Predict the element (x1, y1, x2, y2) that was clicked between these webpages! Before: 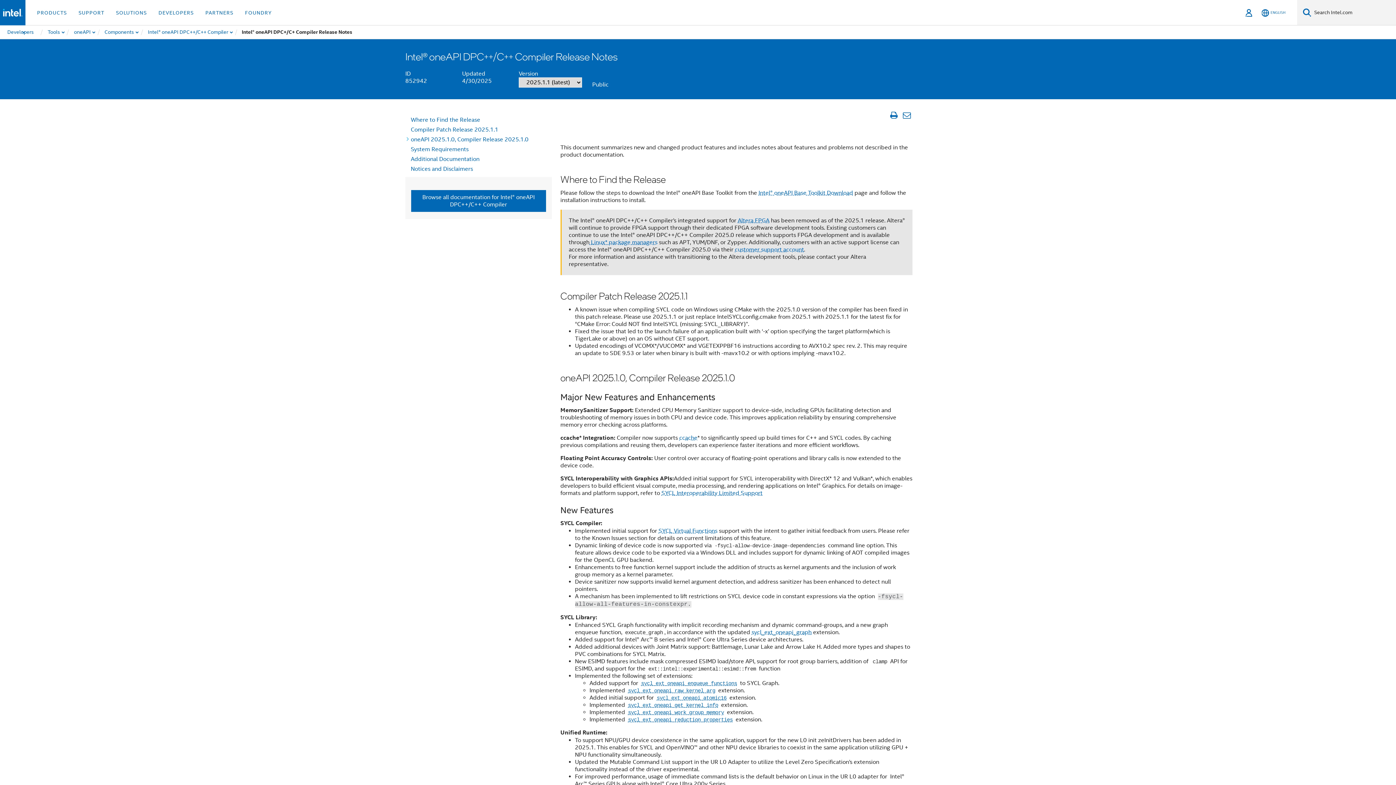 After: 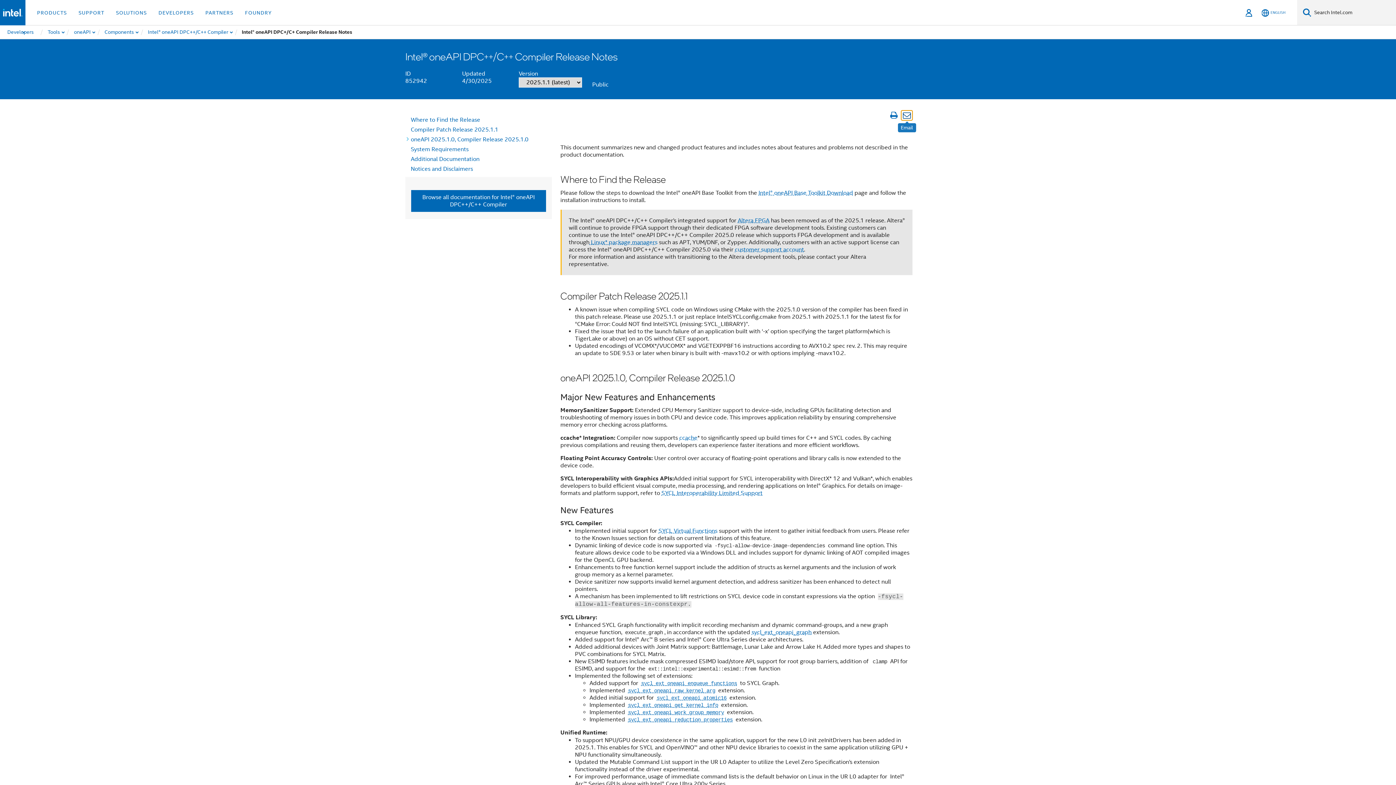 Action: label: Email Article bbox: (901, 111, 912, 120)